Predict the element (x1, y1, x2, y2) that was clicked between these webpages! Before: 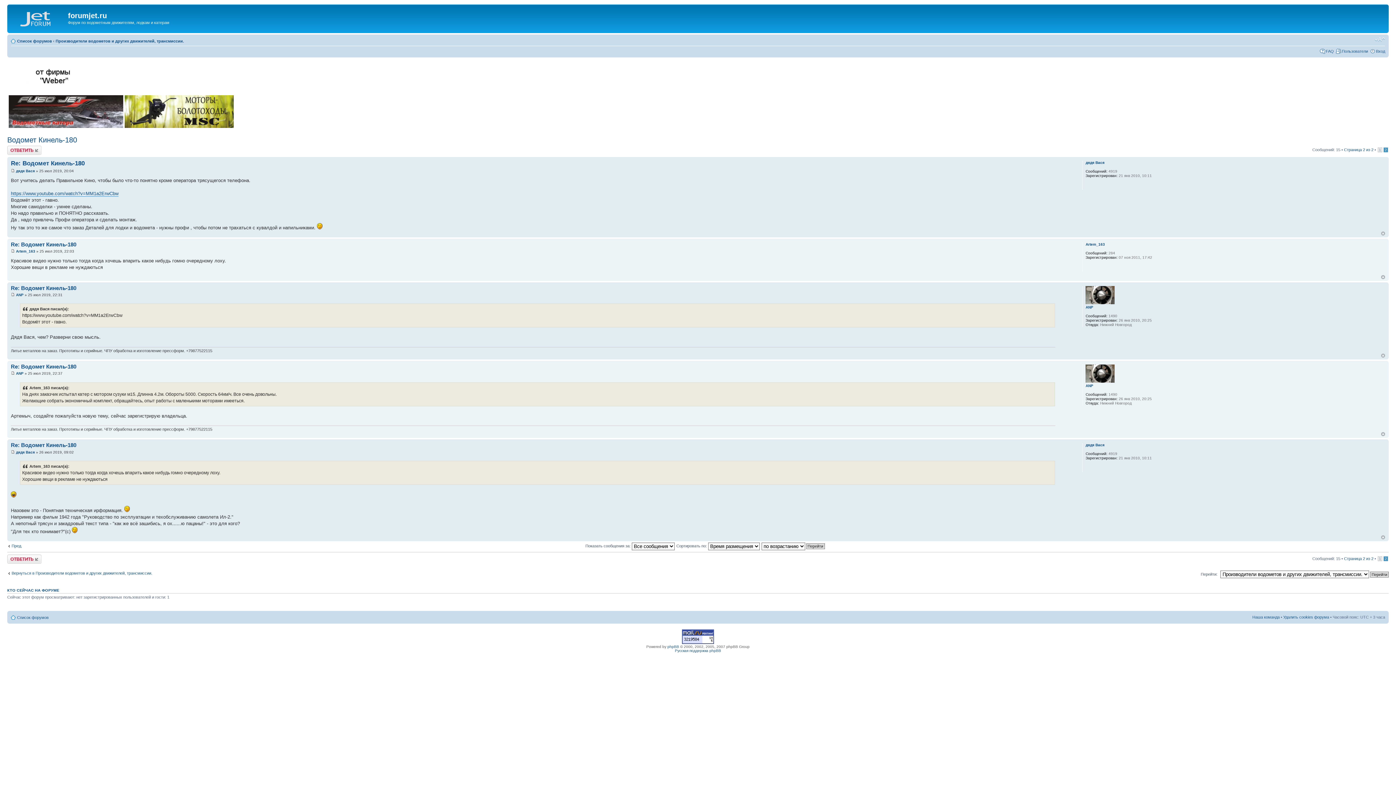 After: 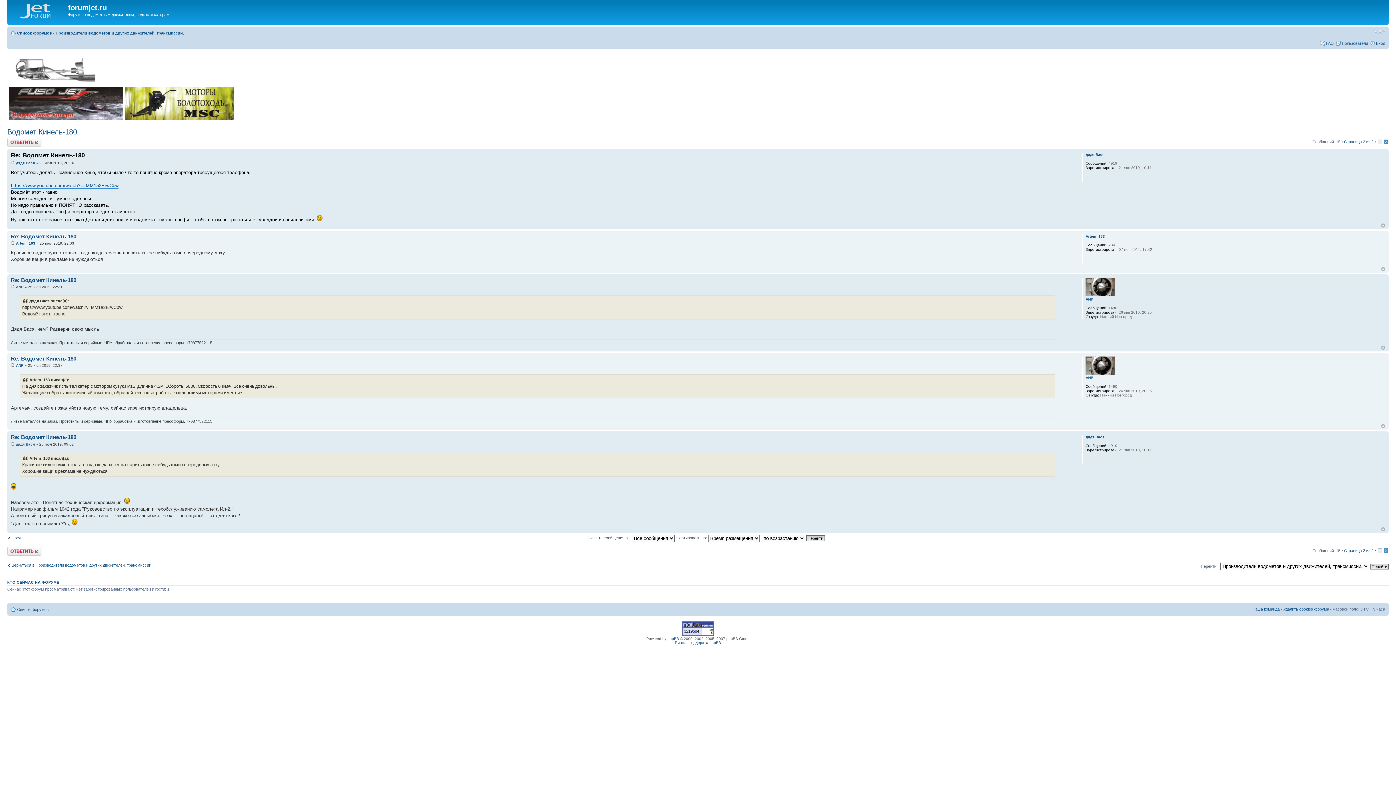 Action: label: Re: Водомет Кинель-180 bbox: (10, 159, 84, 166)